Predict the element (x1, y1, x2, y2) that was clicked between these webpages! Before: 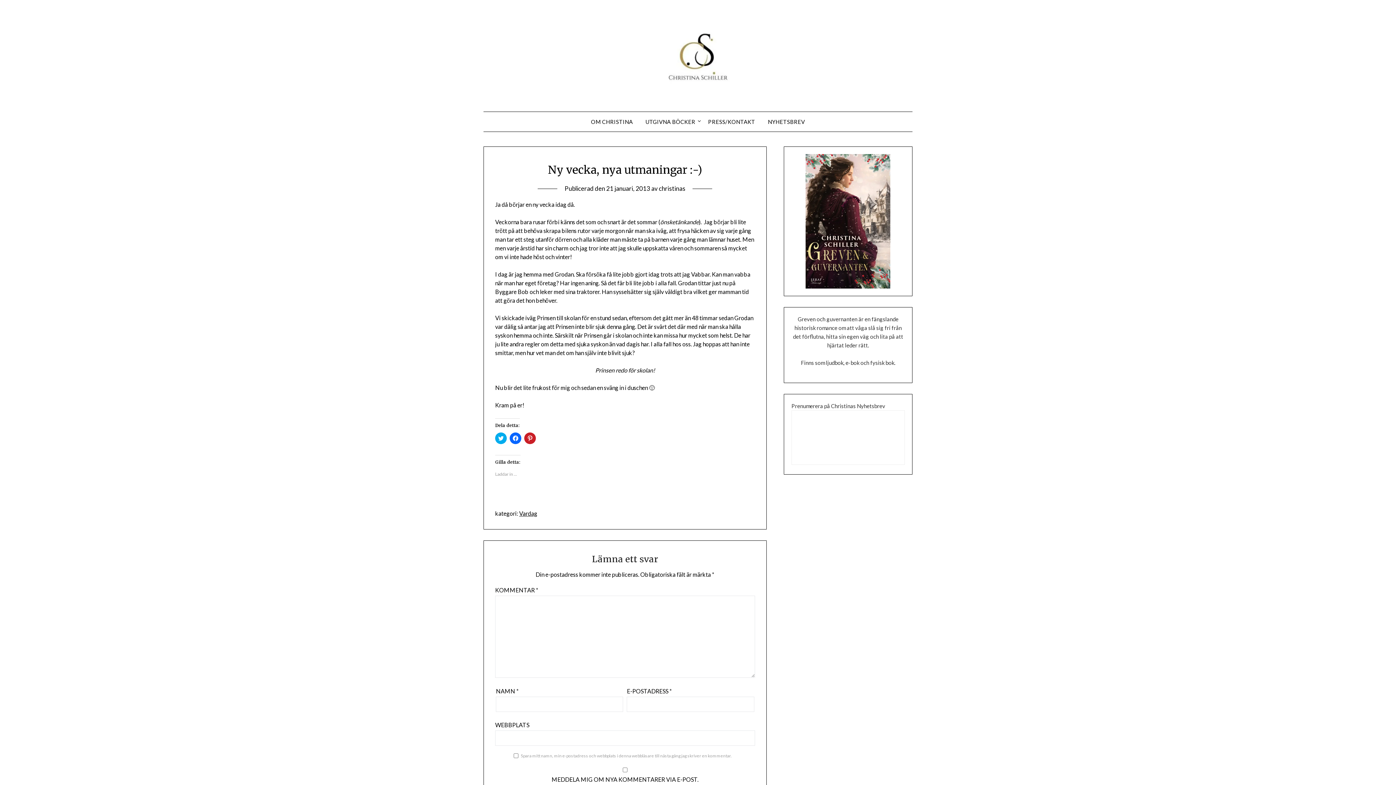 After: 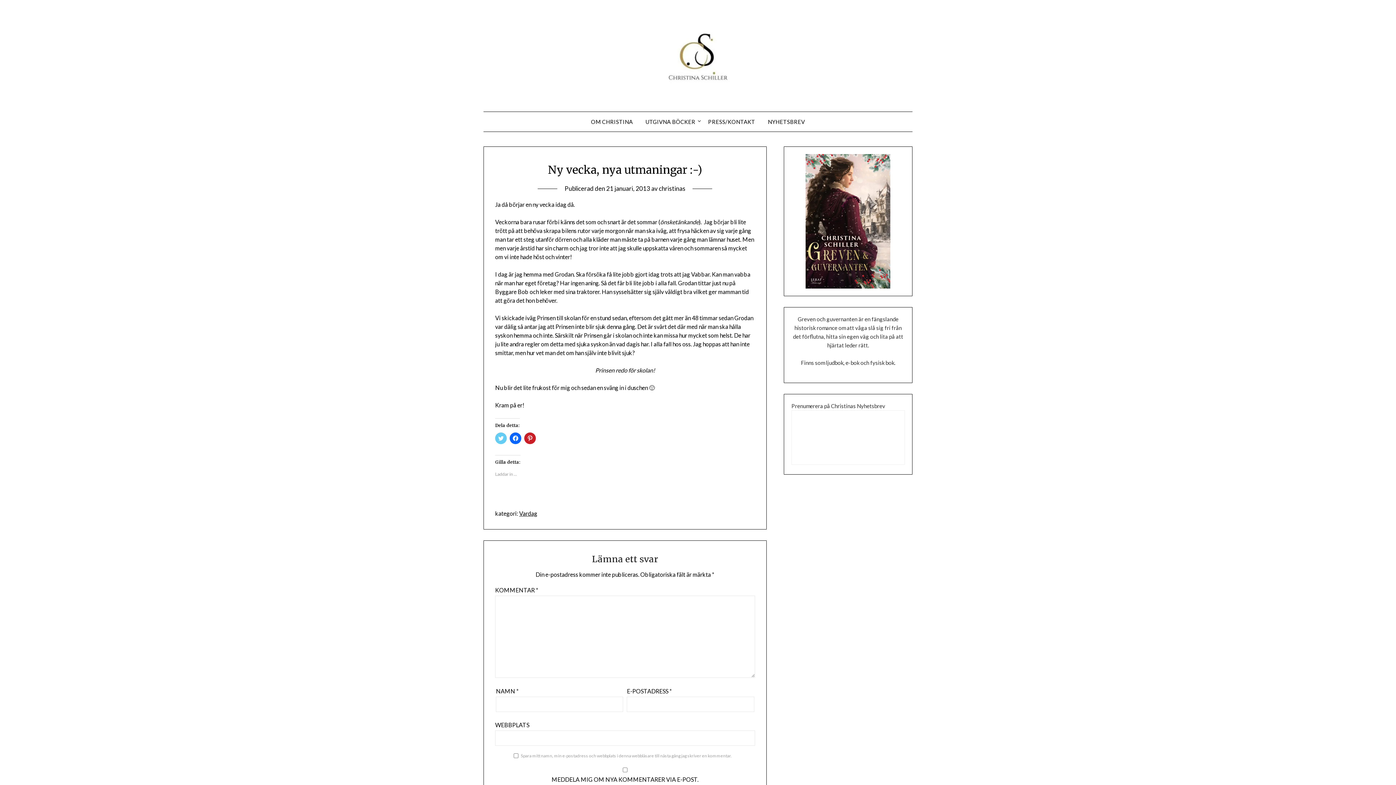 Action: label: Klicka för att dela på Twitter (Öppnas i ett nytt fönster) bbox: (495, 432, 506, 444)